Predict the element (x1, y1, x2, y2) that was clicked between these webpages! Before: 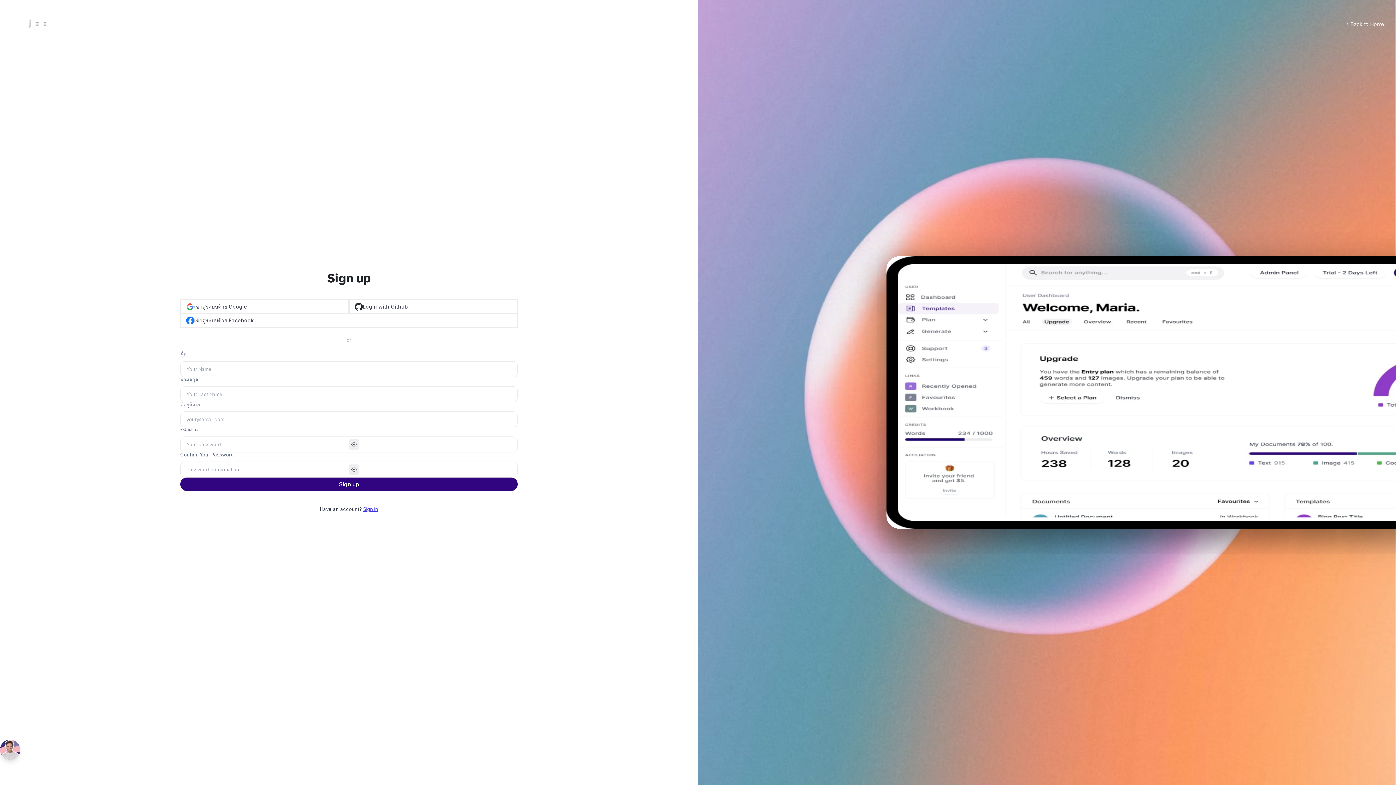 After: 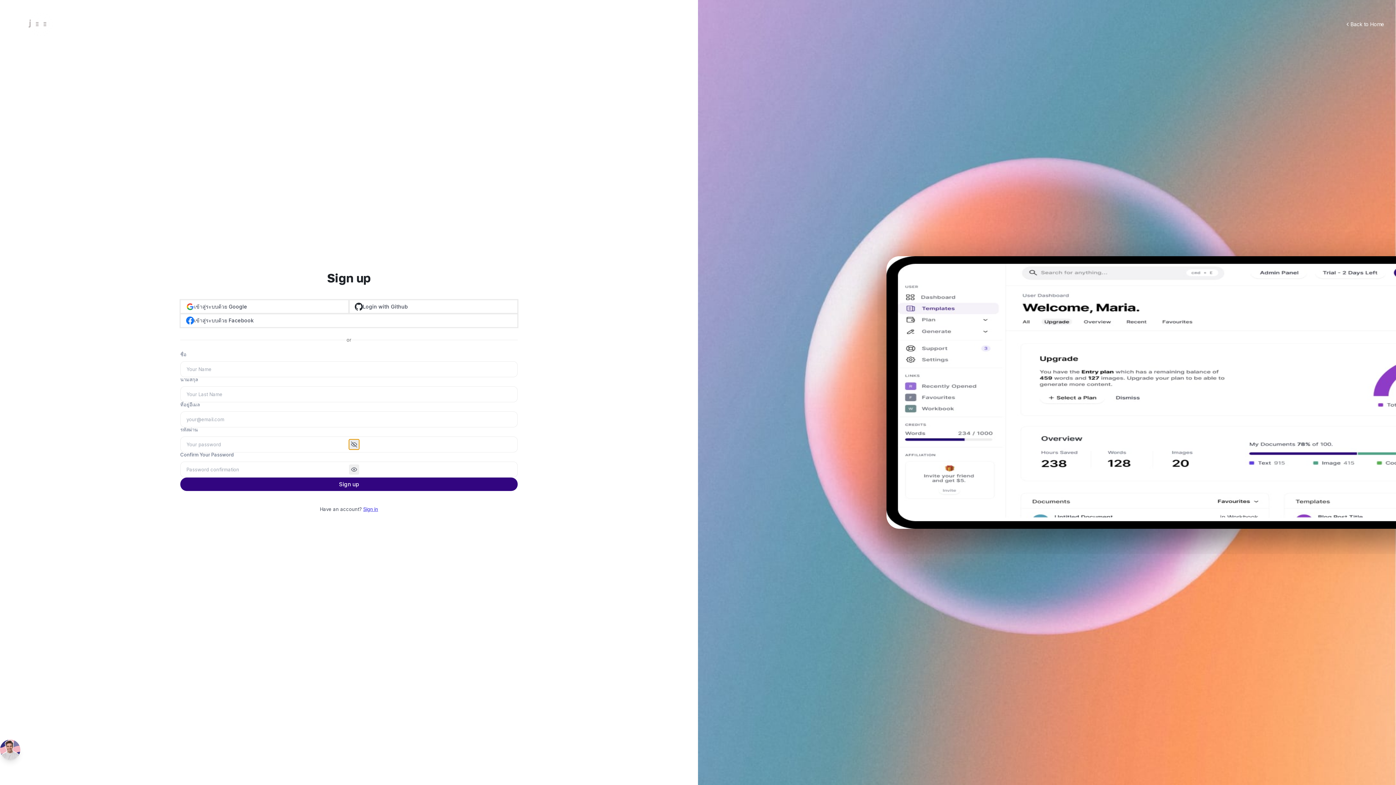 Action: bbox: (349, 439, 359, 449)